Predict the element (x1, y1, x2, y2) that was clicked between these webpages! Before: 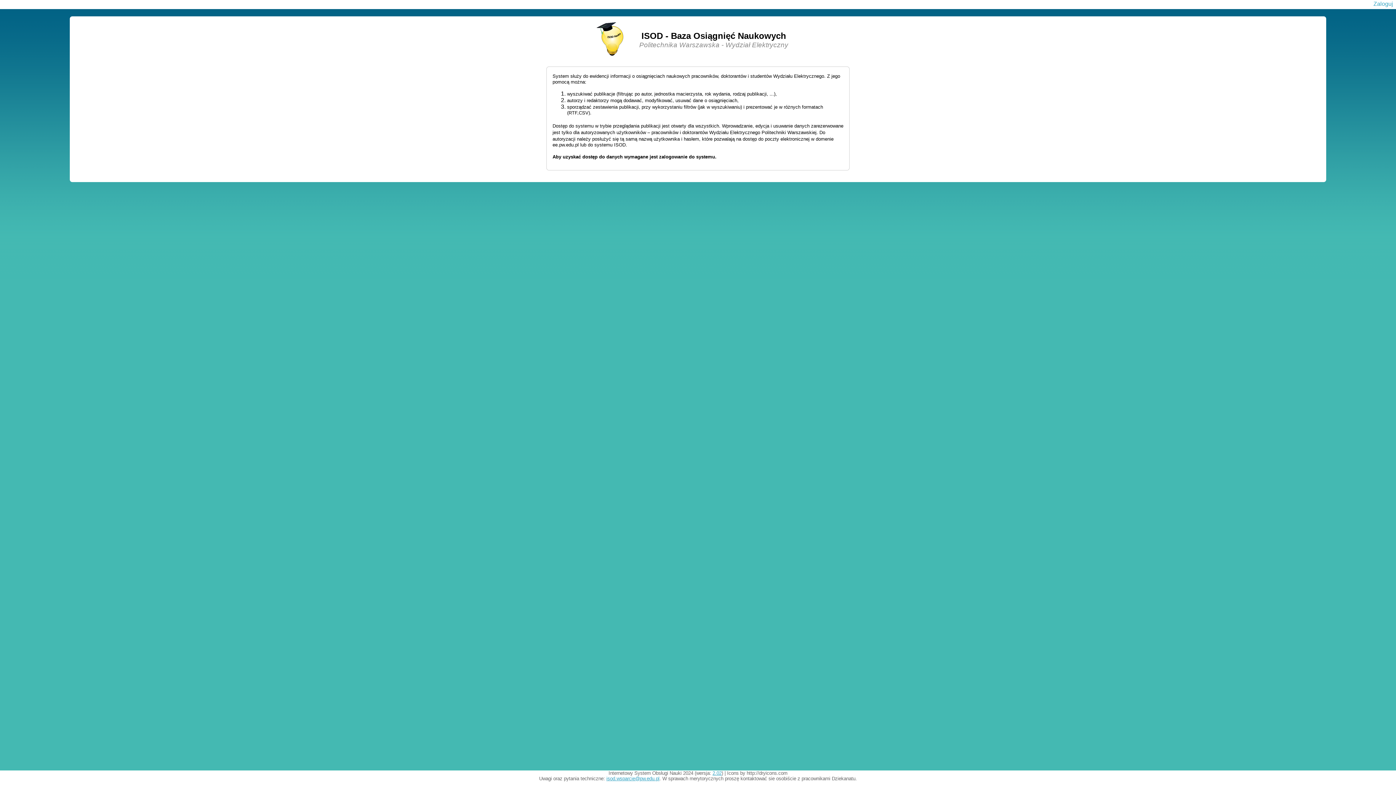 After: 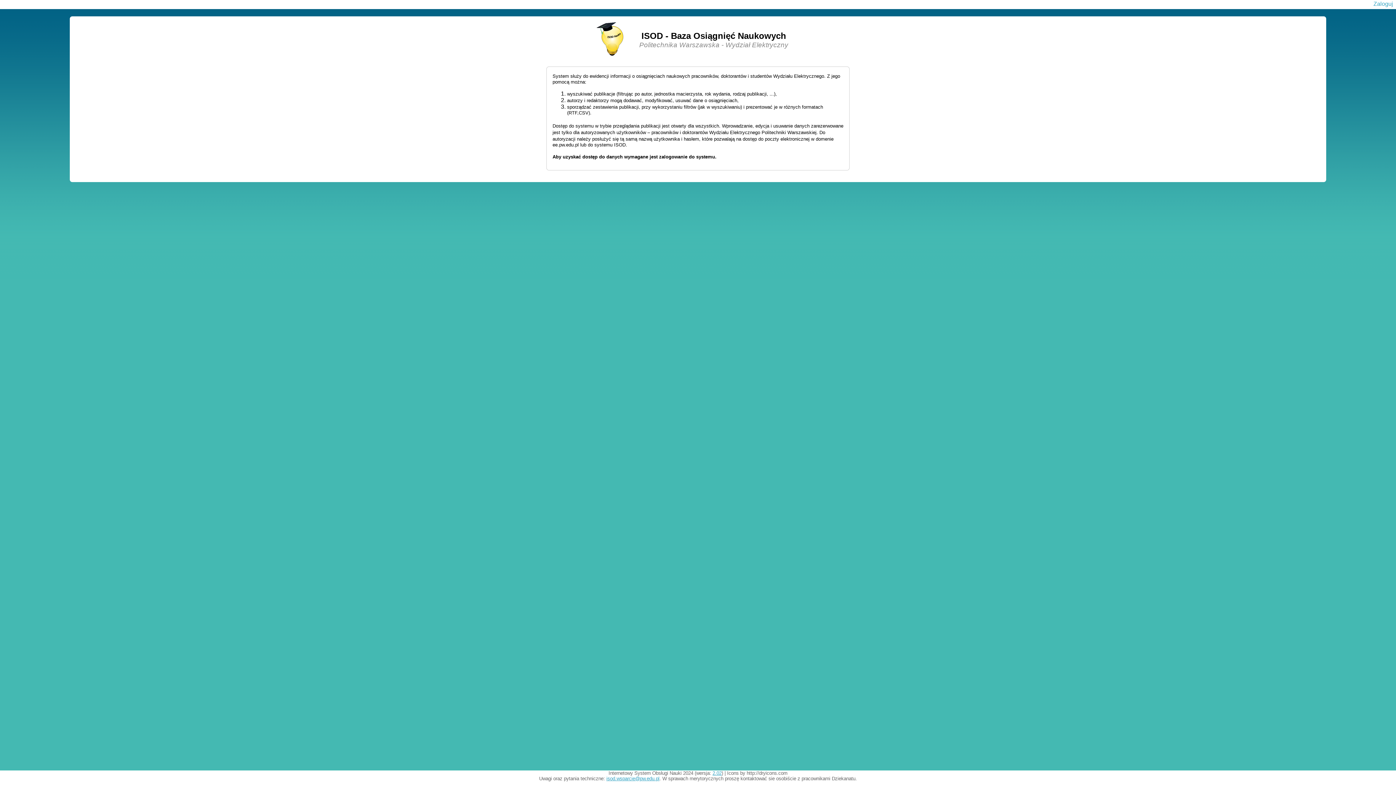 Action: bbox: (712, 770, 721, 776) label: 2.02